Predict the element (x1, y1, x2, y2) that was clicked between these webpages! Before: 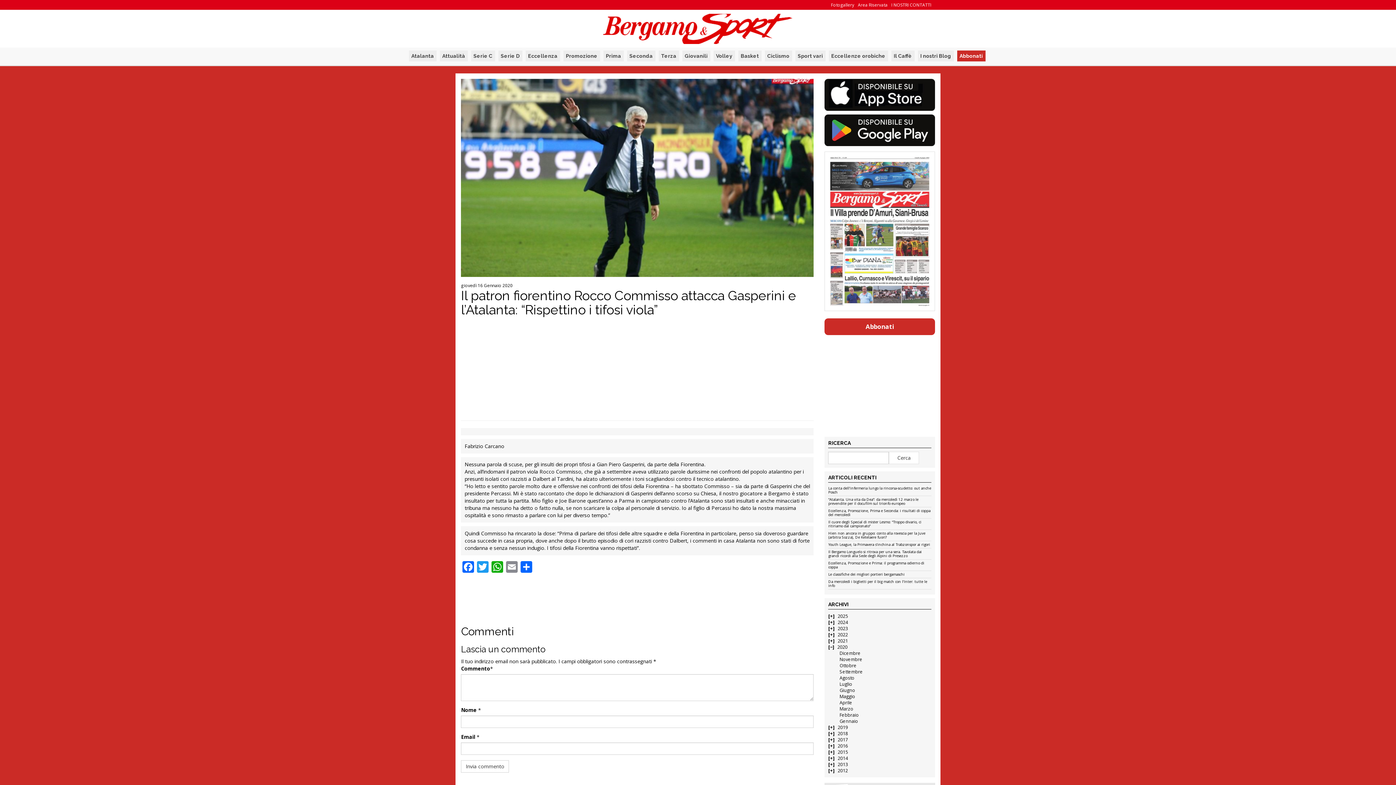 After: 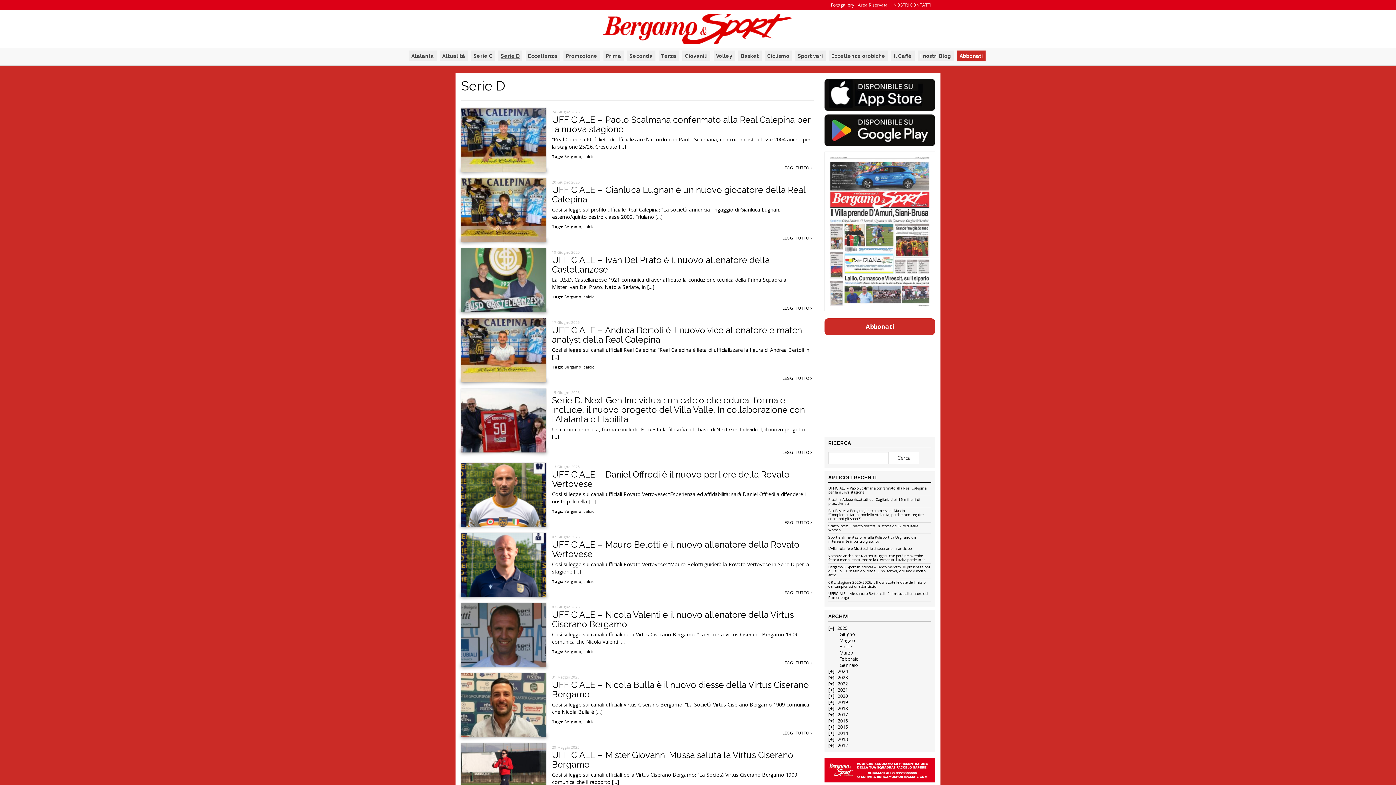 Action: label: Serie D bbox: (498, 50, 522, 61)